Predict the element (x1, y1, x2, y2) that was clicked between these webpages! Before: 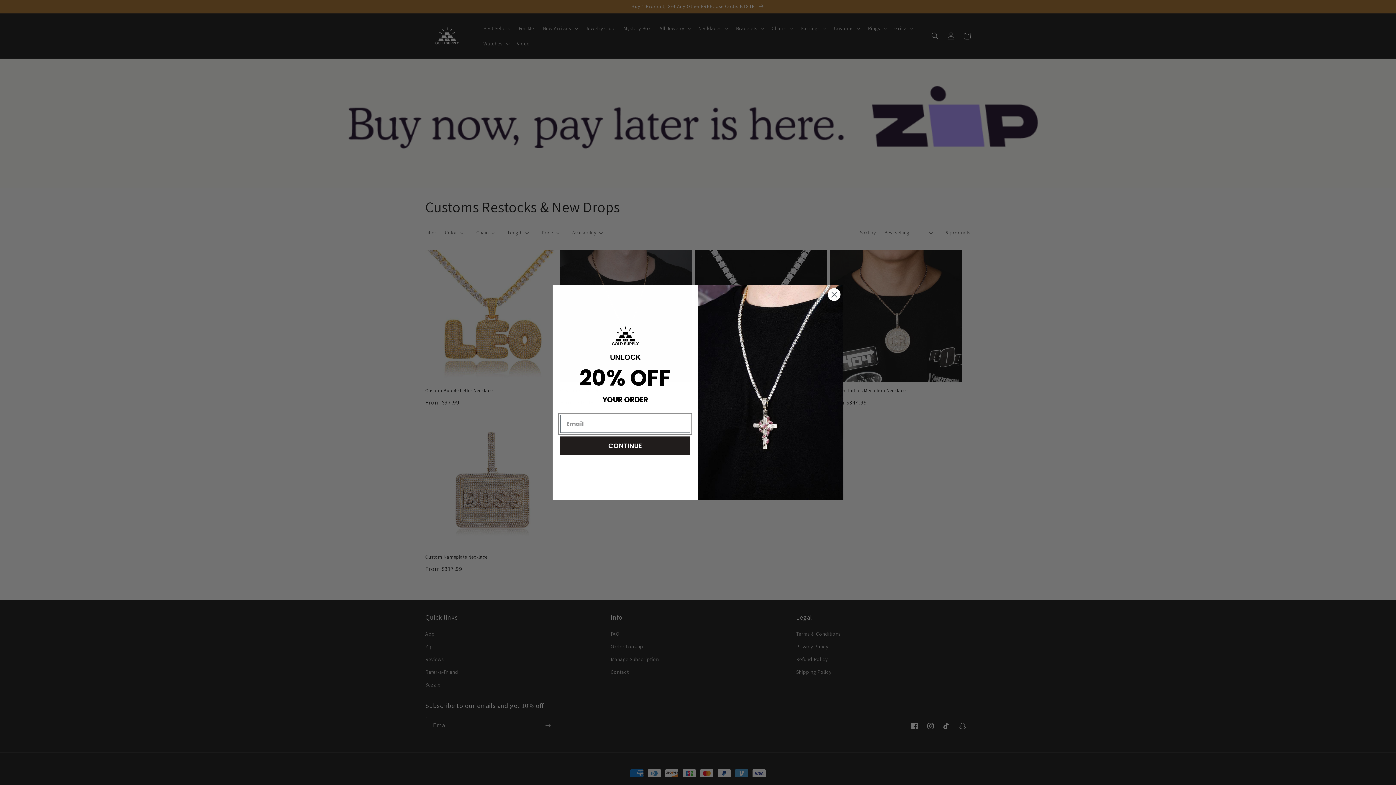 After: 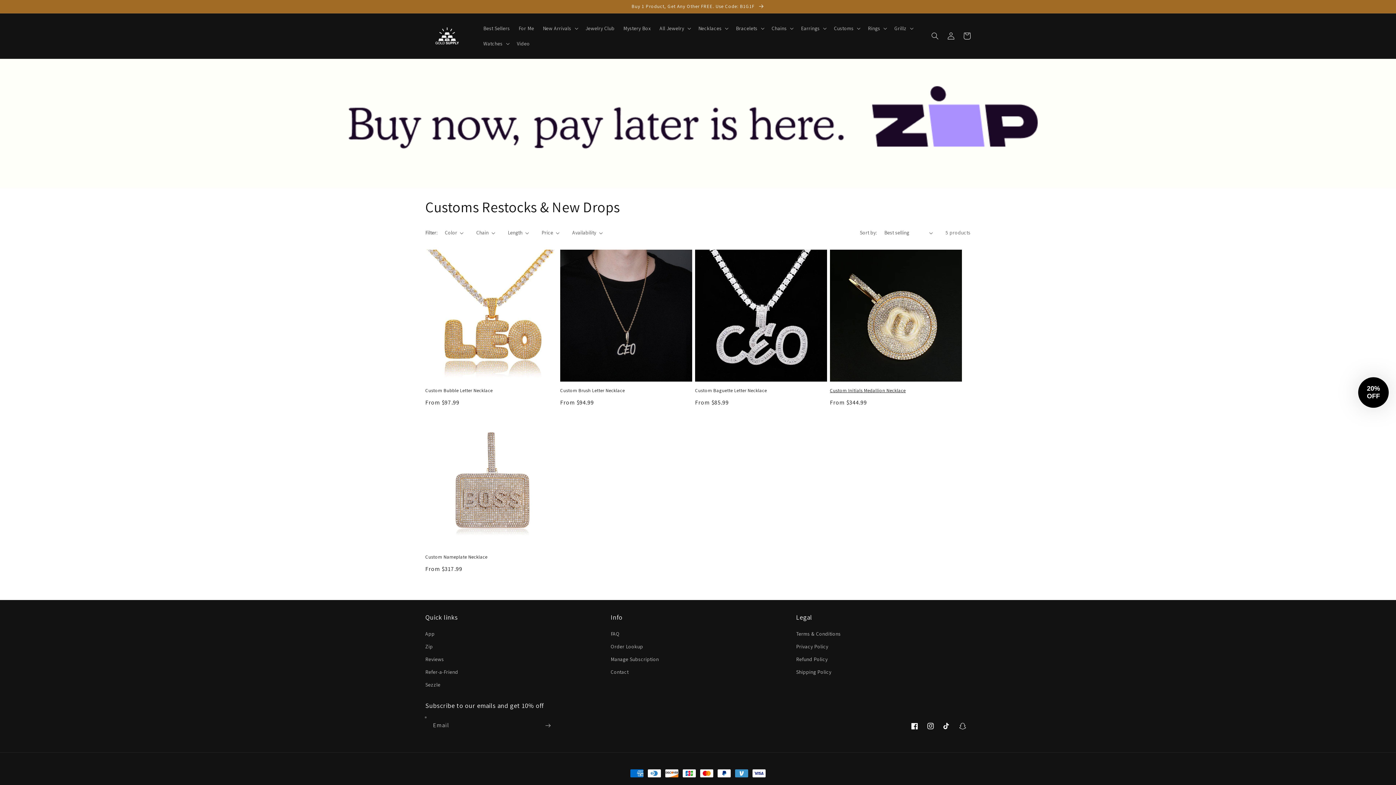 Action: bbox: (828, 288, 840, 301) label: Close dialog